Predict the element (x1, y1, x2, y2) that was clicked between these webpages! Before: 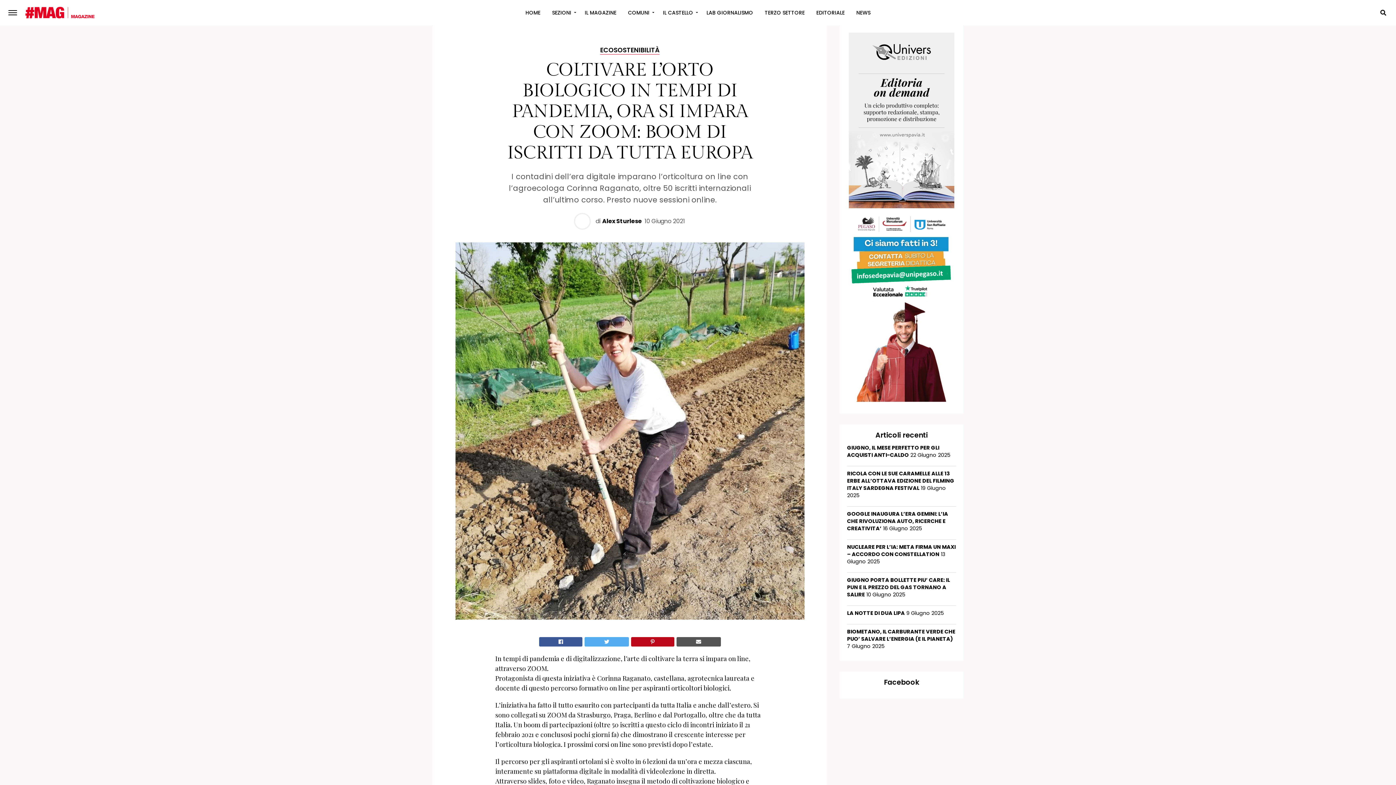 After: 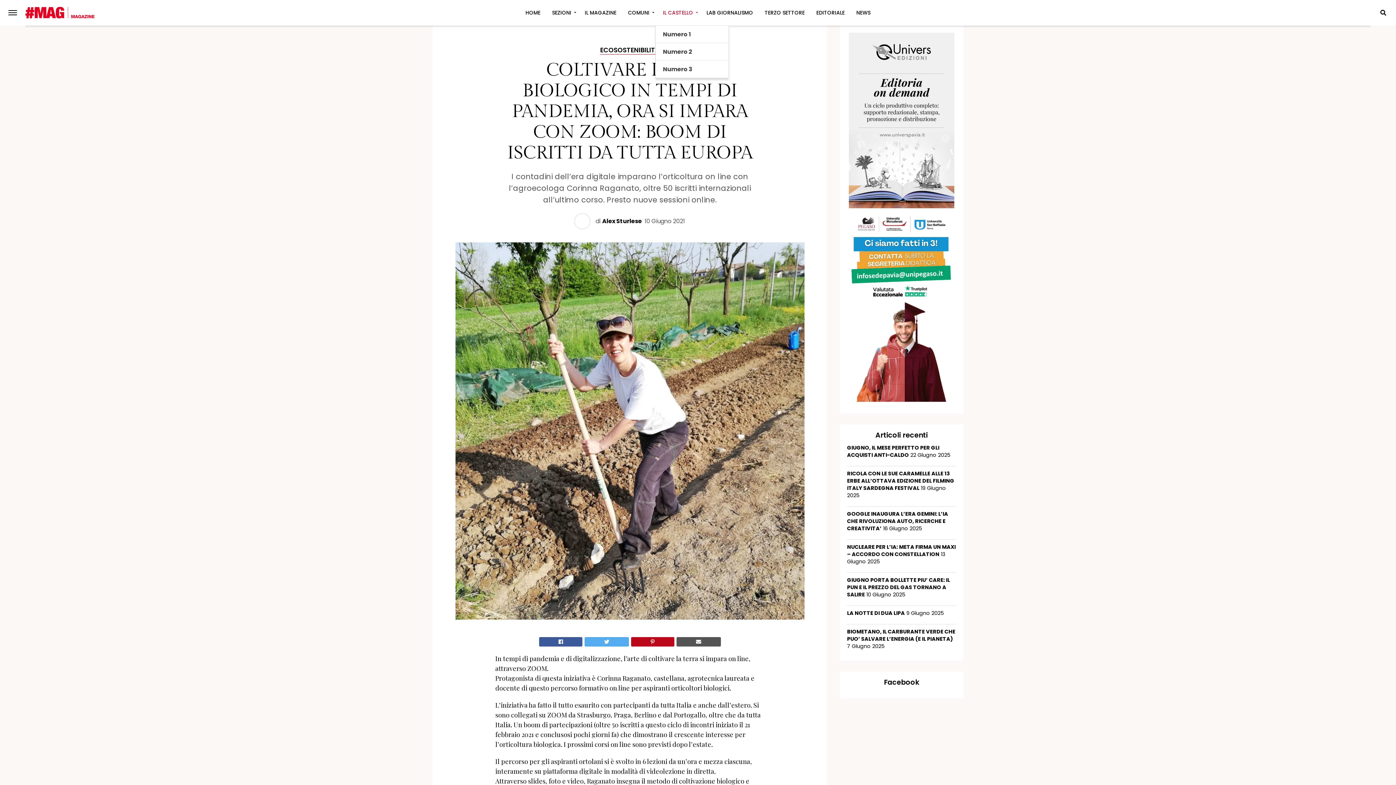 Action: label: IL CASTELLO bbox: (658, 0, 700, 25)